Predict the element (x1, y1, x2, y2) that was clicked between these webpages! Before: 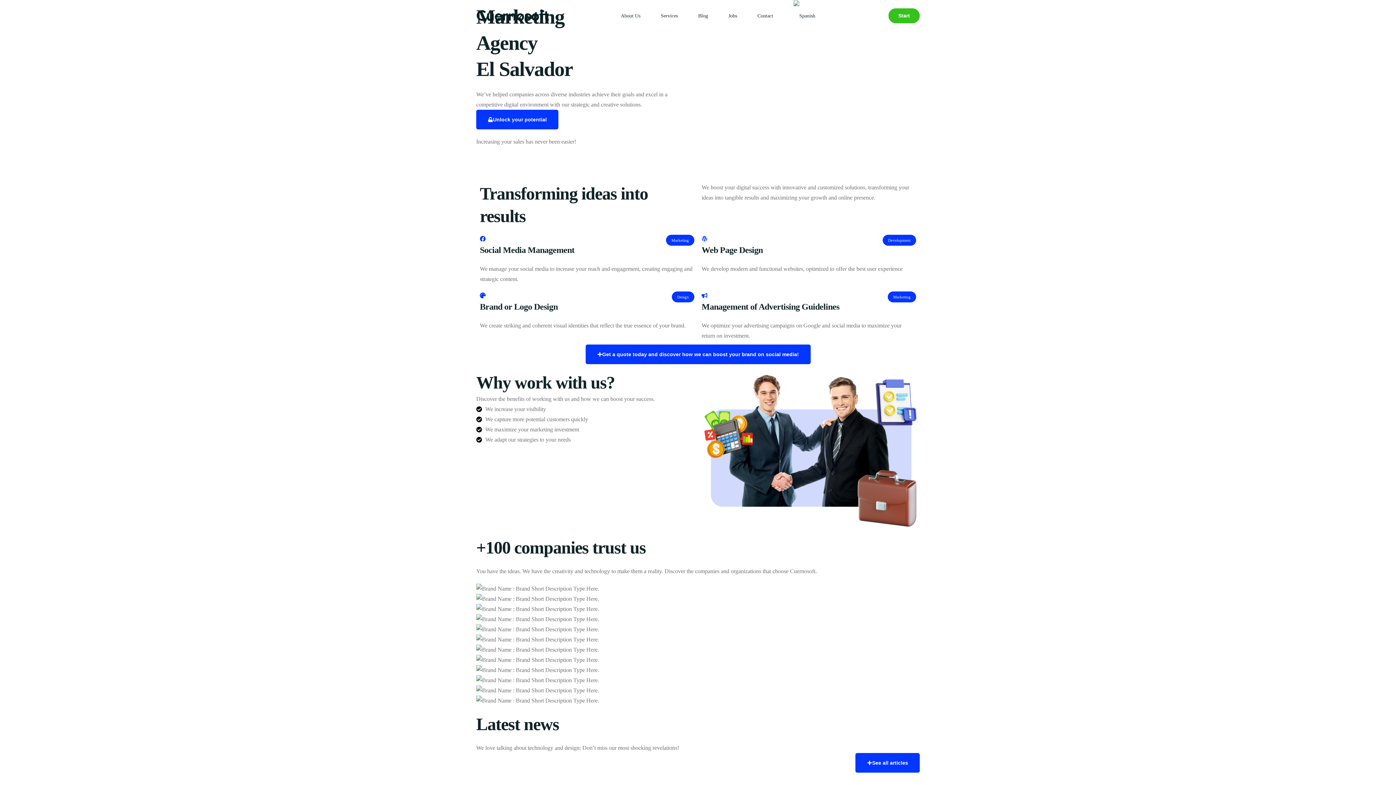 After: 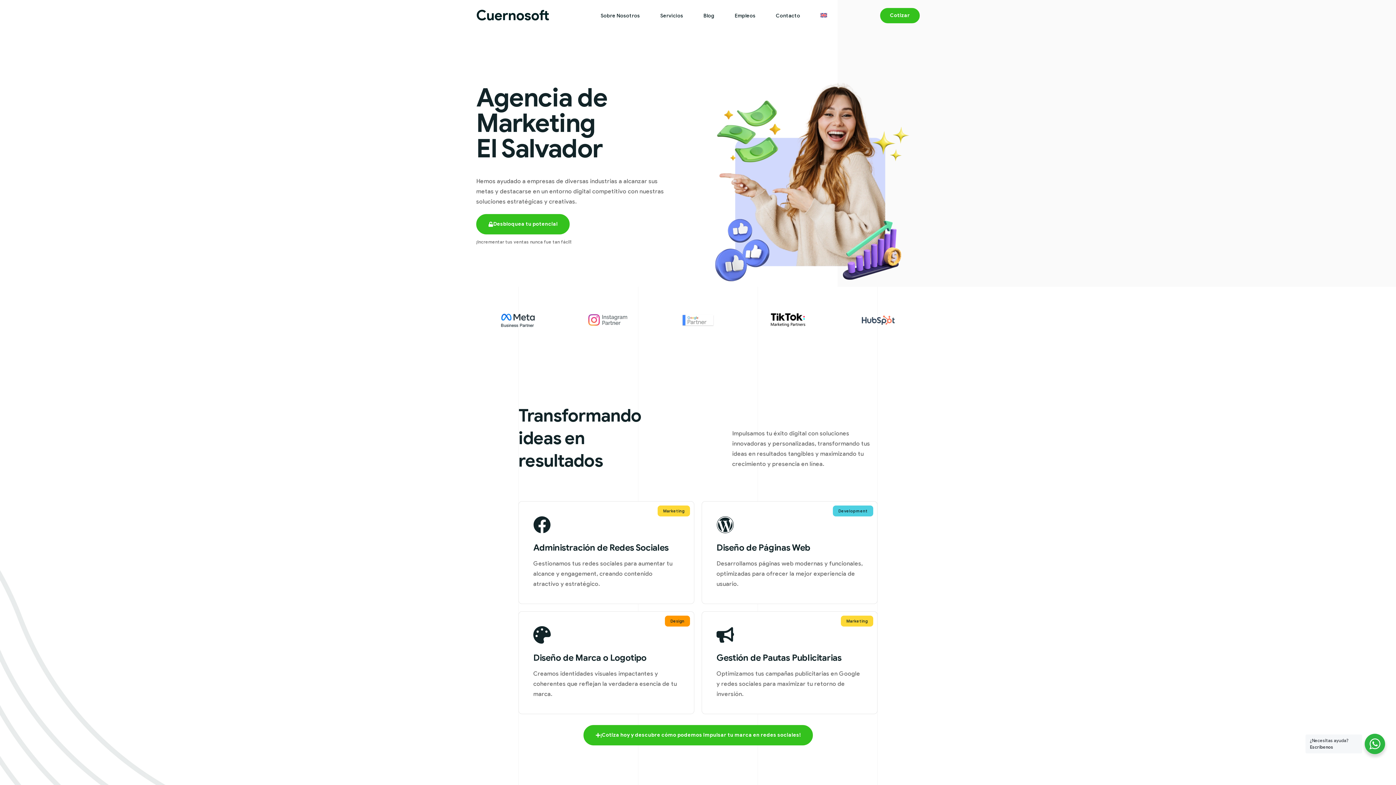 Action: bbox: (783, 0, 825, 31)